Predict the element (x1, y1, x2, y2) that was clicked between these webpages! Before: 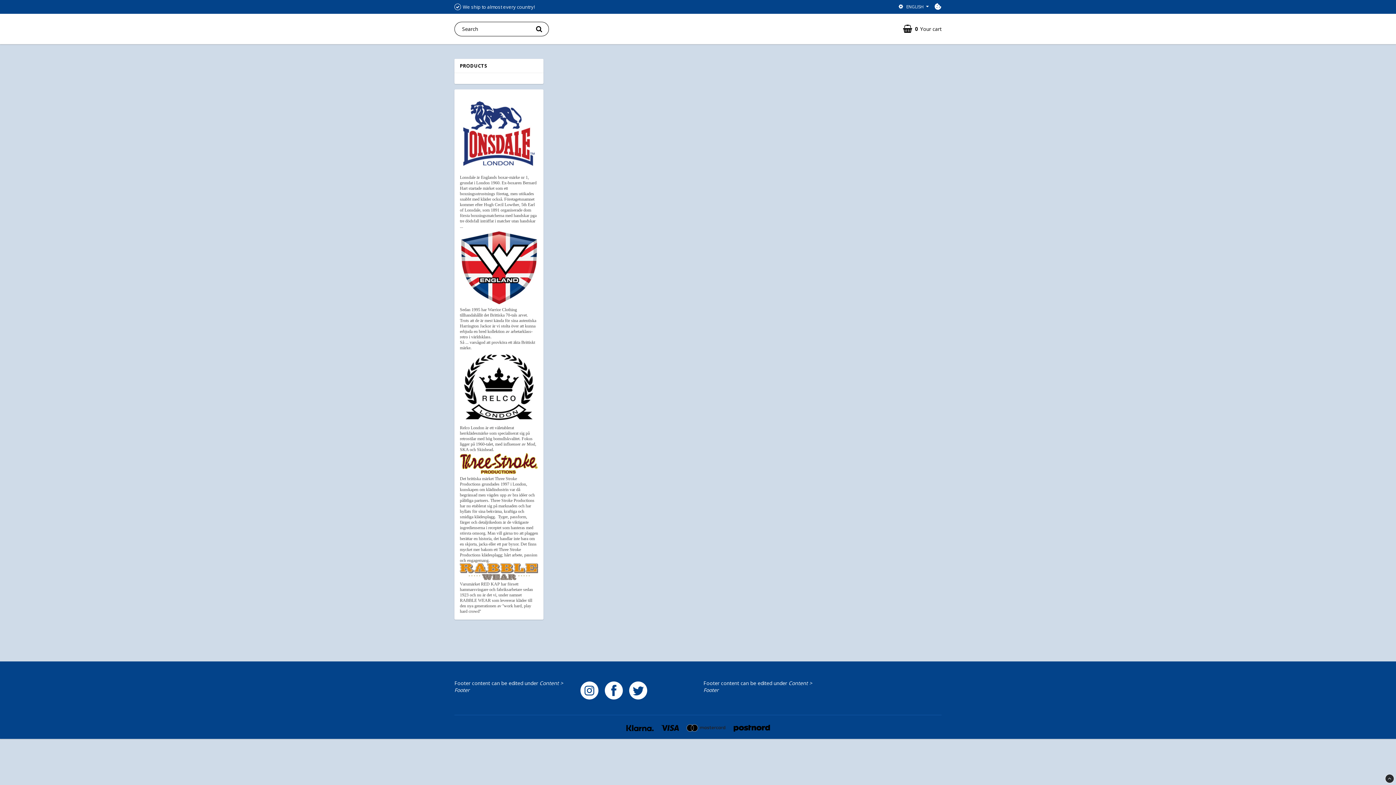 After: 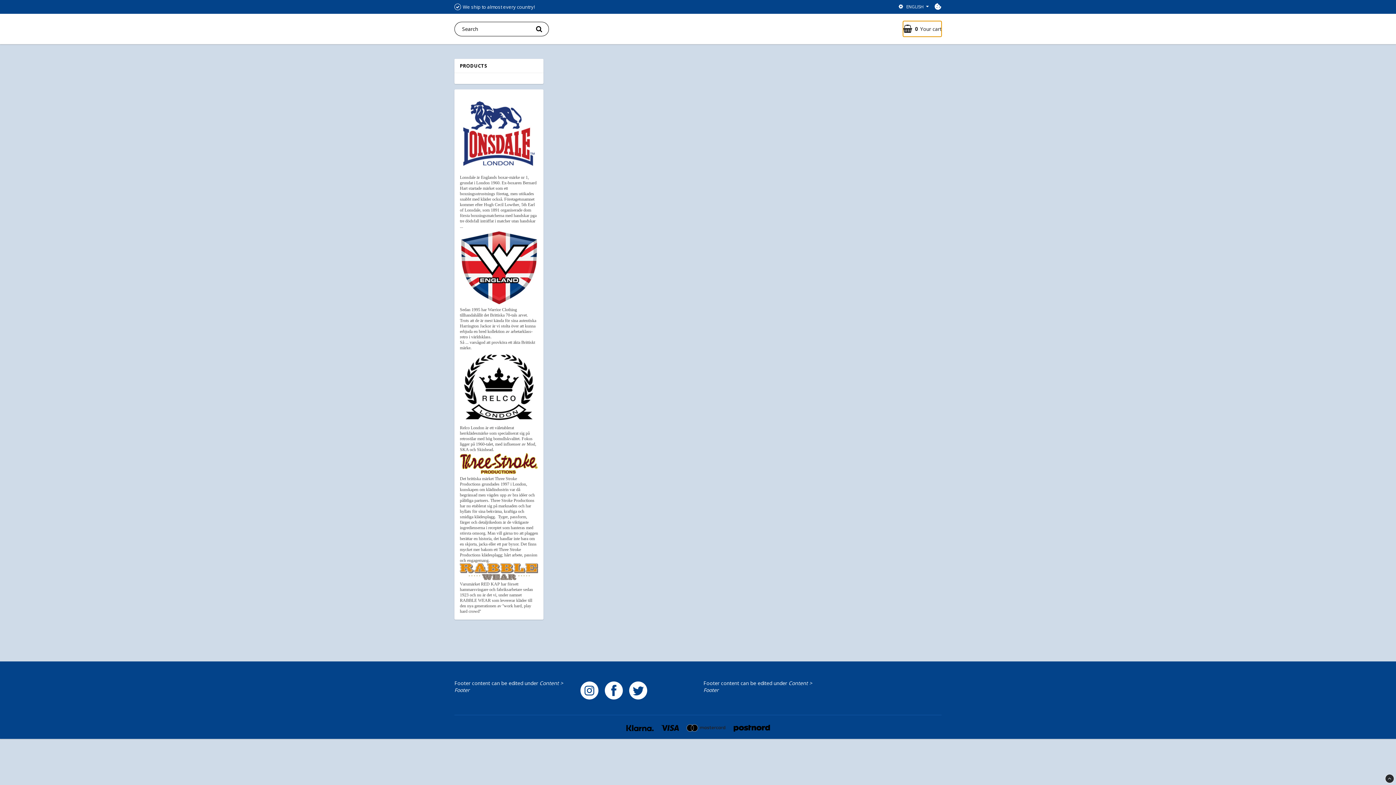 Action: bbox: (903, 21, 941, 36) label: 0Your cart